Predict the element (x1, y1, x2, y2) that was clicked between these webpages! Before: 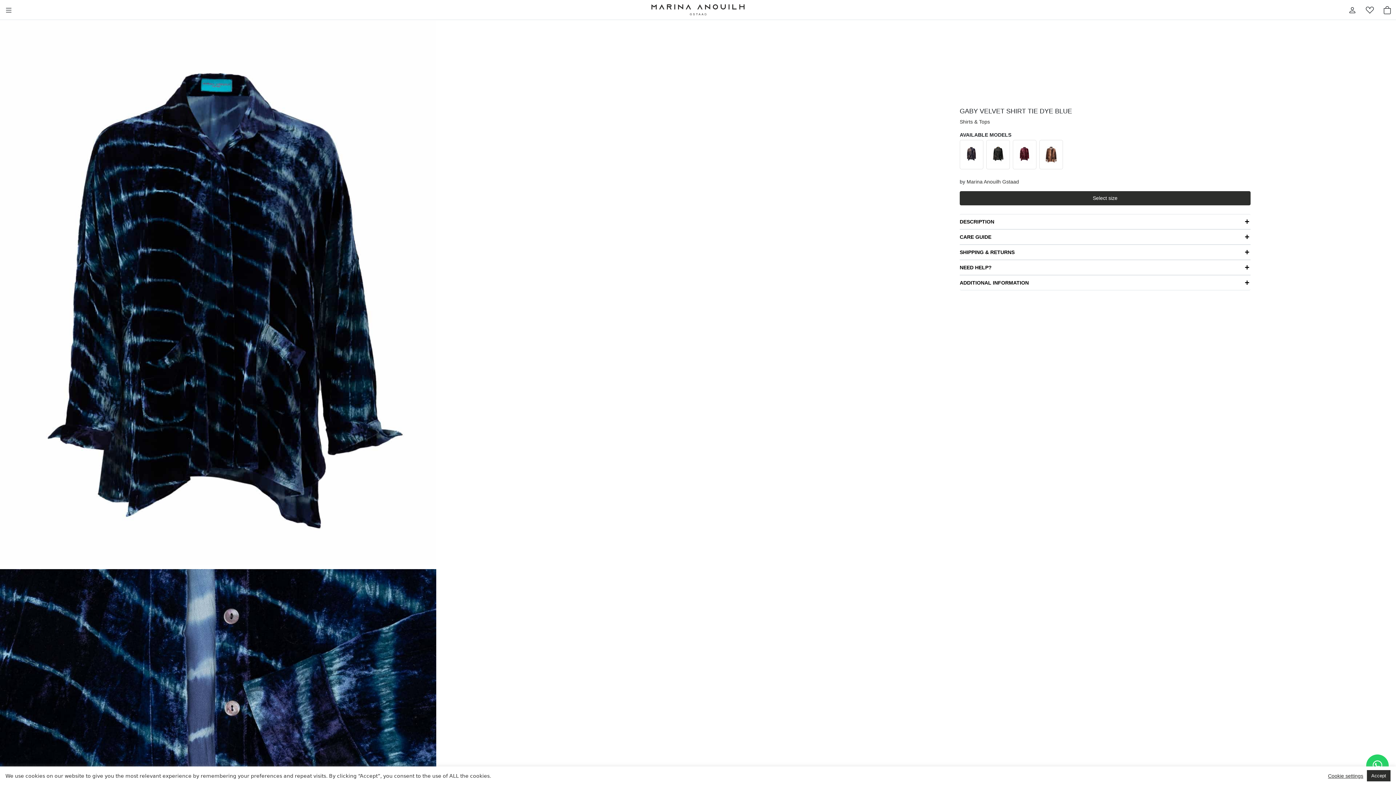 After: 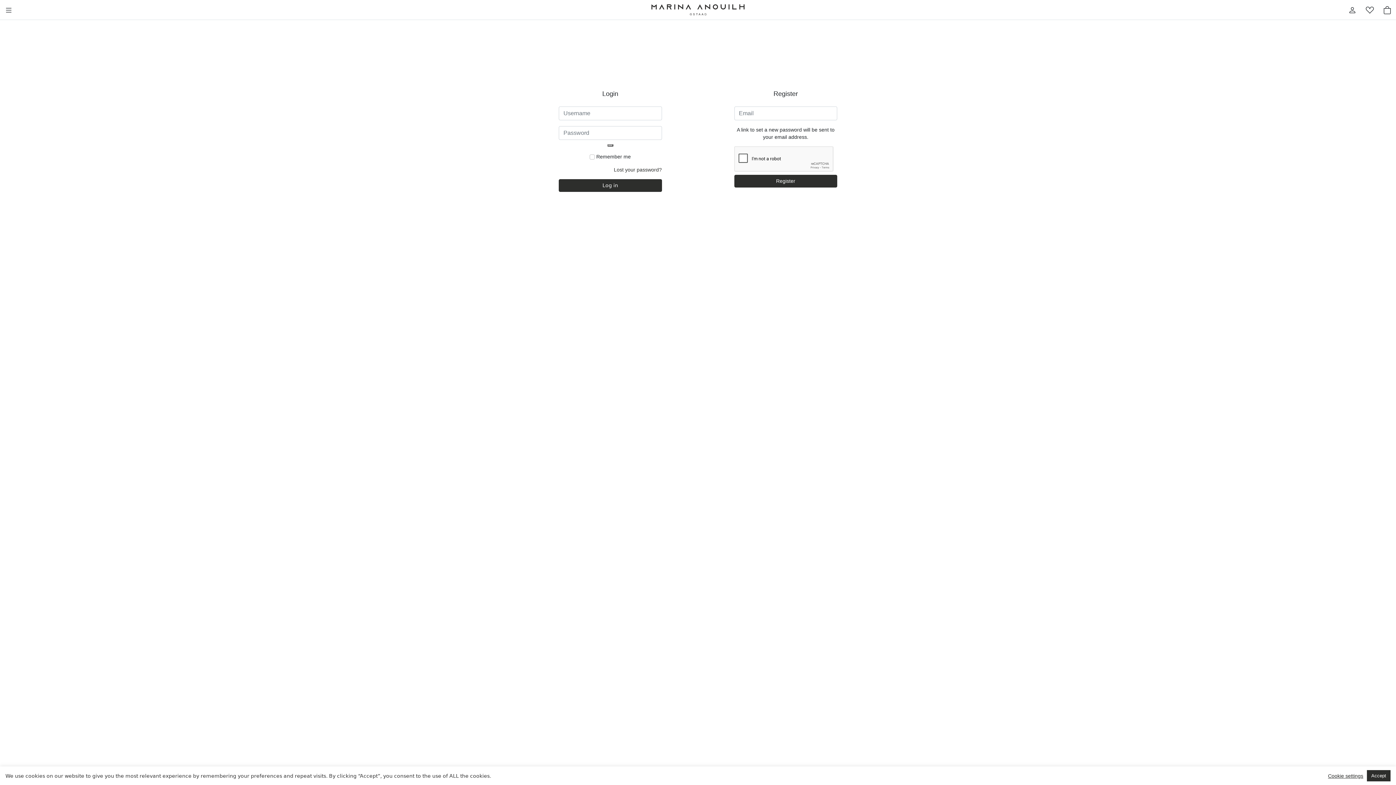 Action: bbox: (1344, 2, 1361, 16)